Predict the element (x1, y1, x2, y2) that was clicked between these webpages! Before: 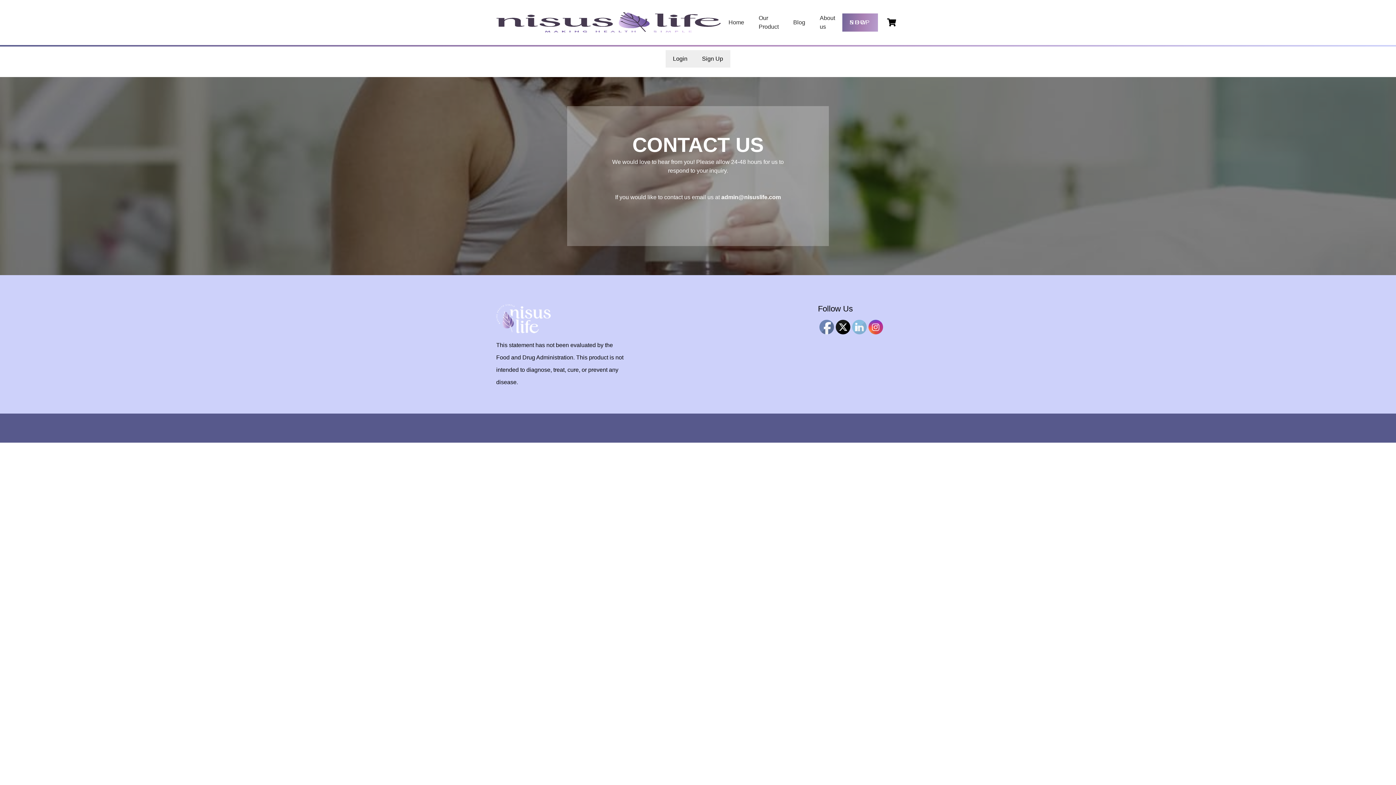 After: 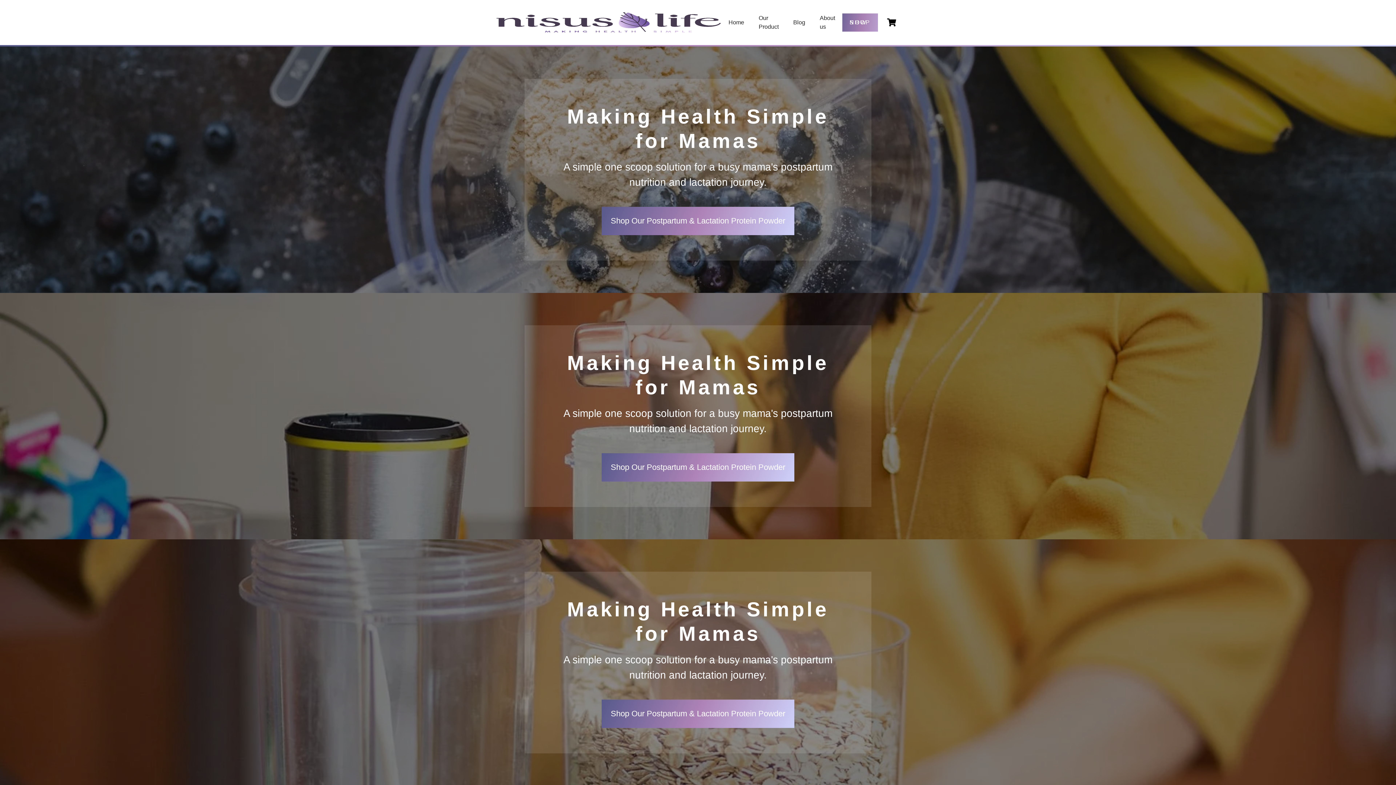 Action: bbox: (496, 304, 692, 333)